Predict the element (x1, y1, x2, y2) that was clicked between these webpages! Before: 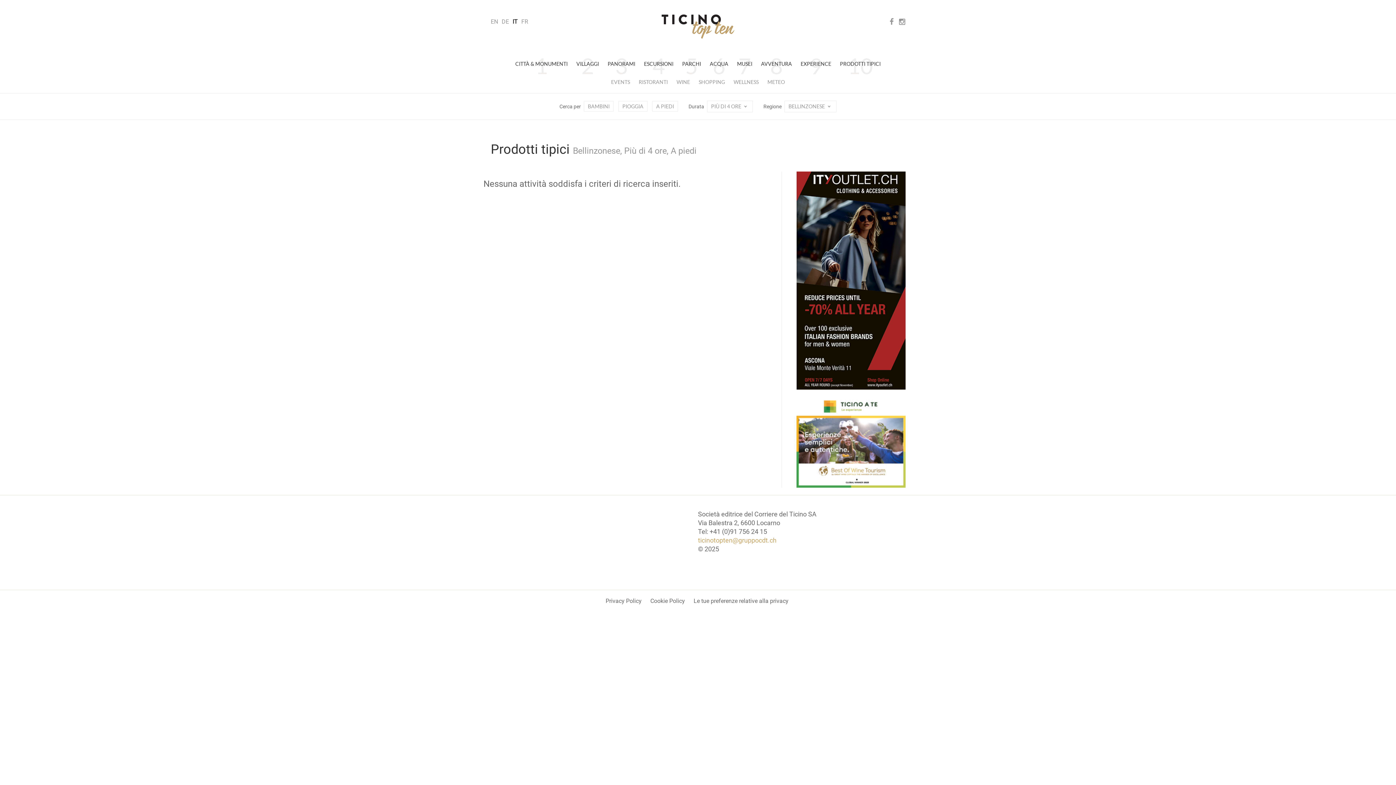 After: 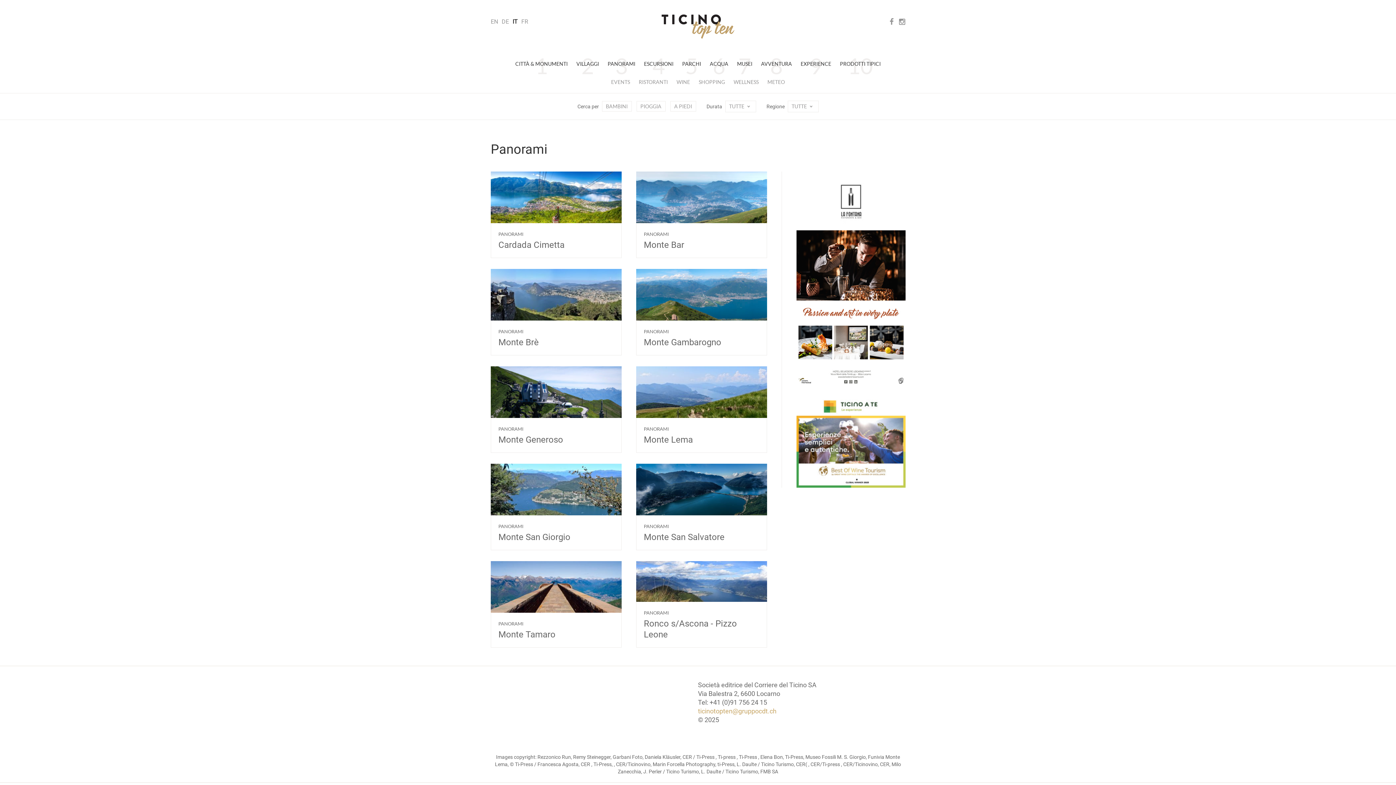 Action: bbox: (604, 53, 639, 74) label: PANORAMI